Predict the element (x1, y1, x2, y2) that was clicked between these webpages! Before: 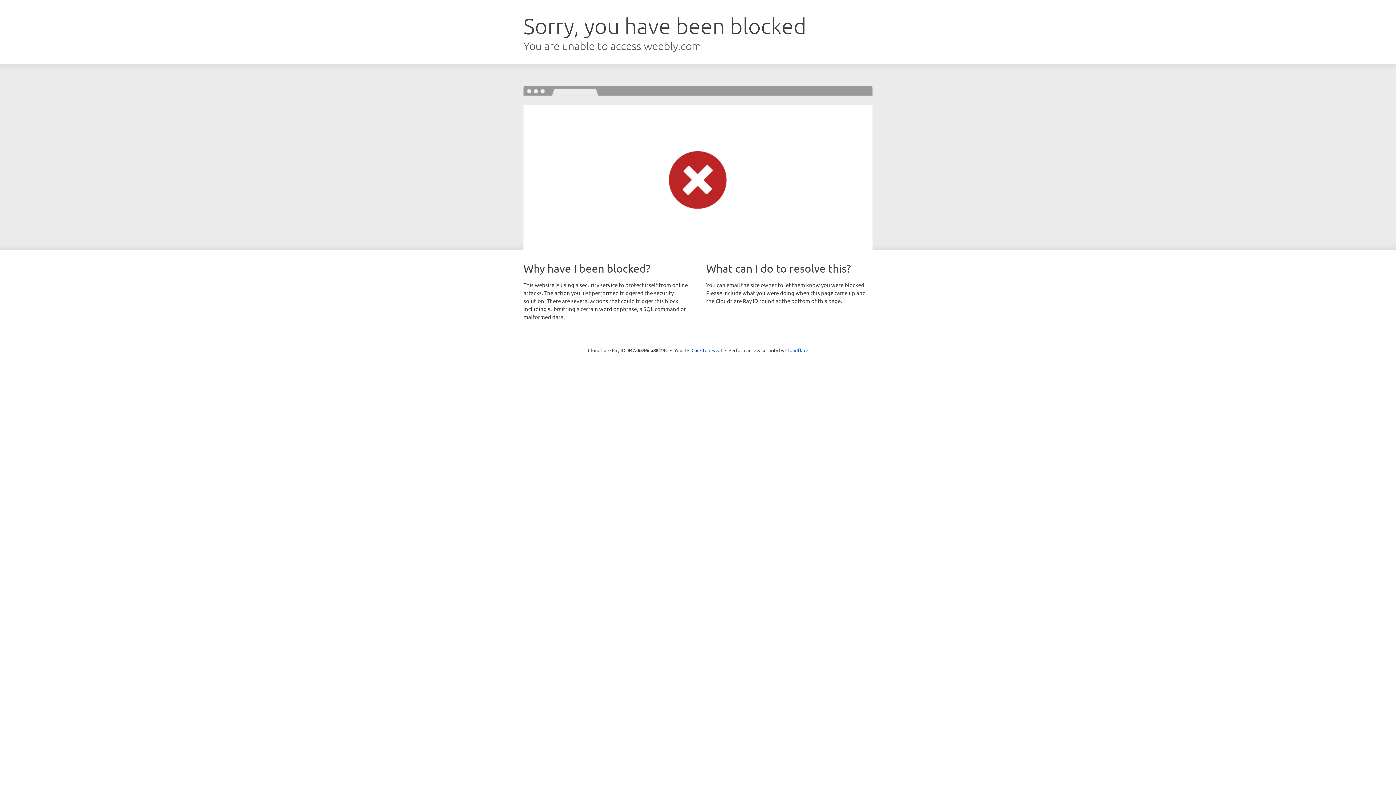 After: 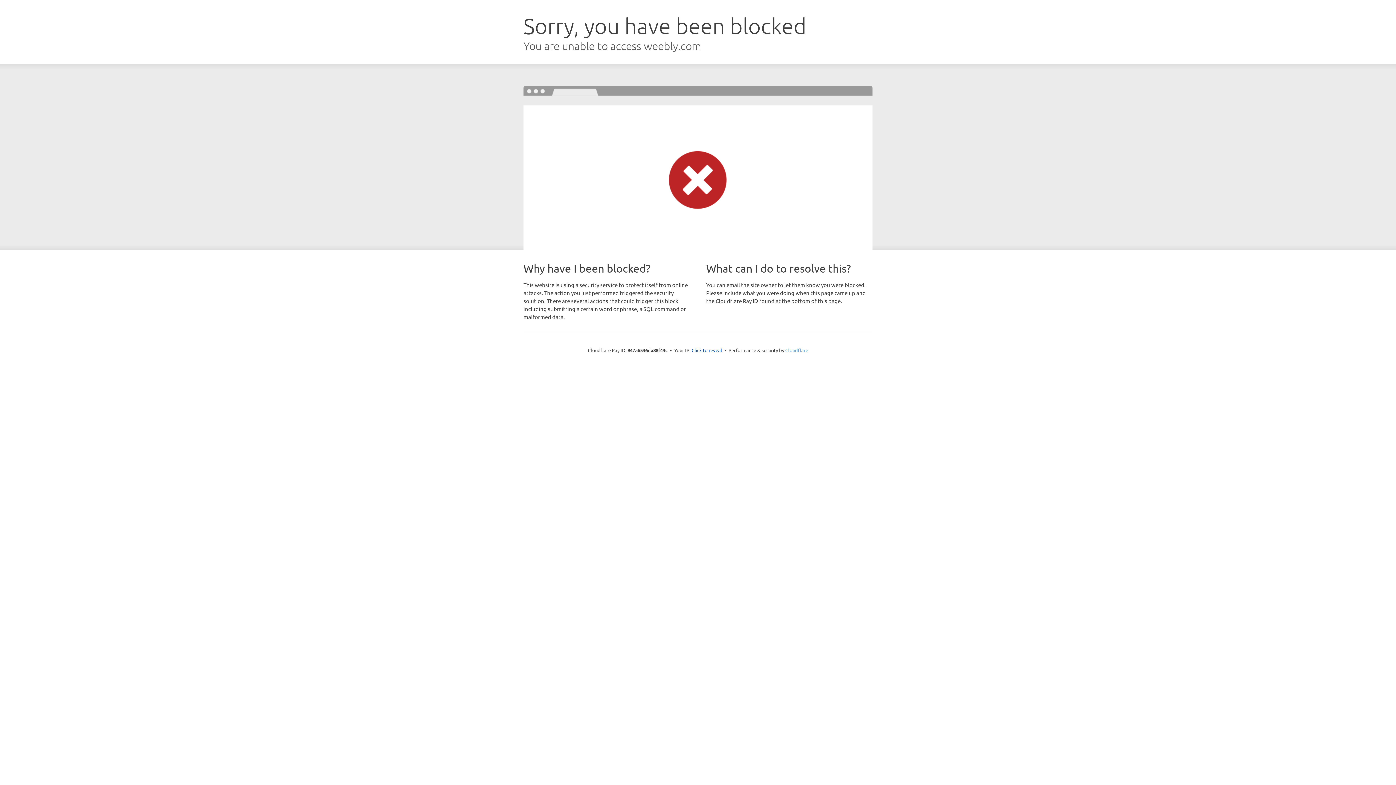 Action: bbox: (785, 347, 808, 353) label: Cloudflare